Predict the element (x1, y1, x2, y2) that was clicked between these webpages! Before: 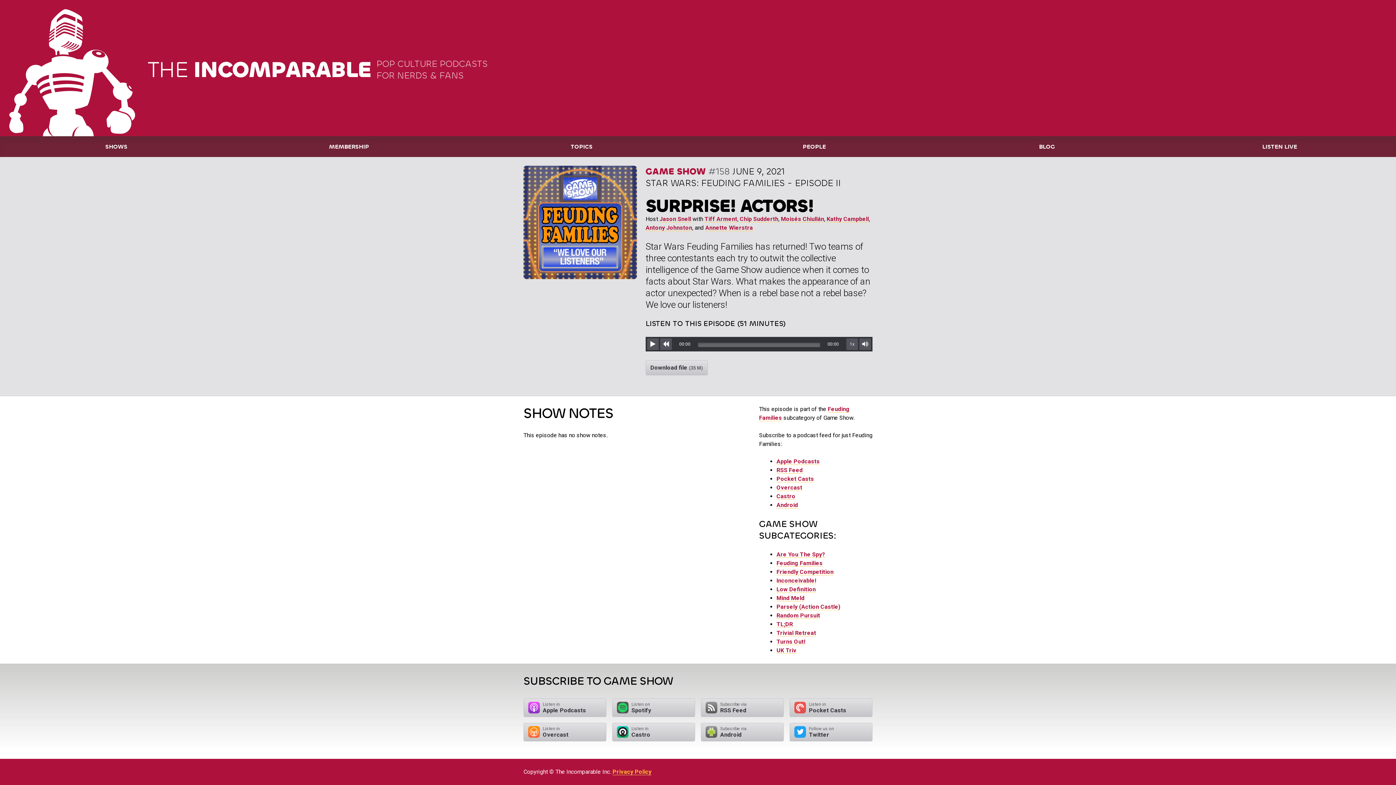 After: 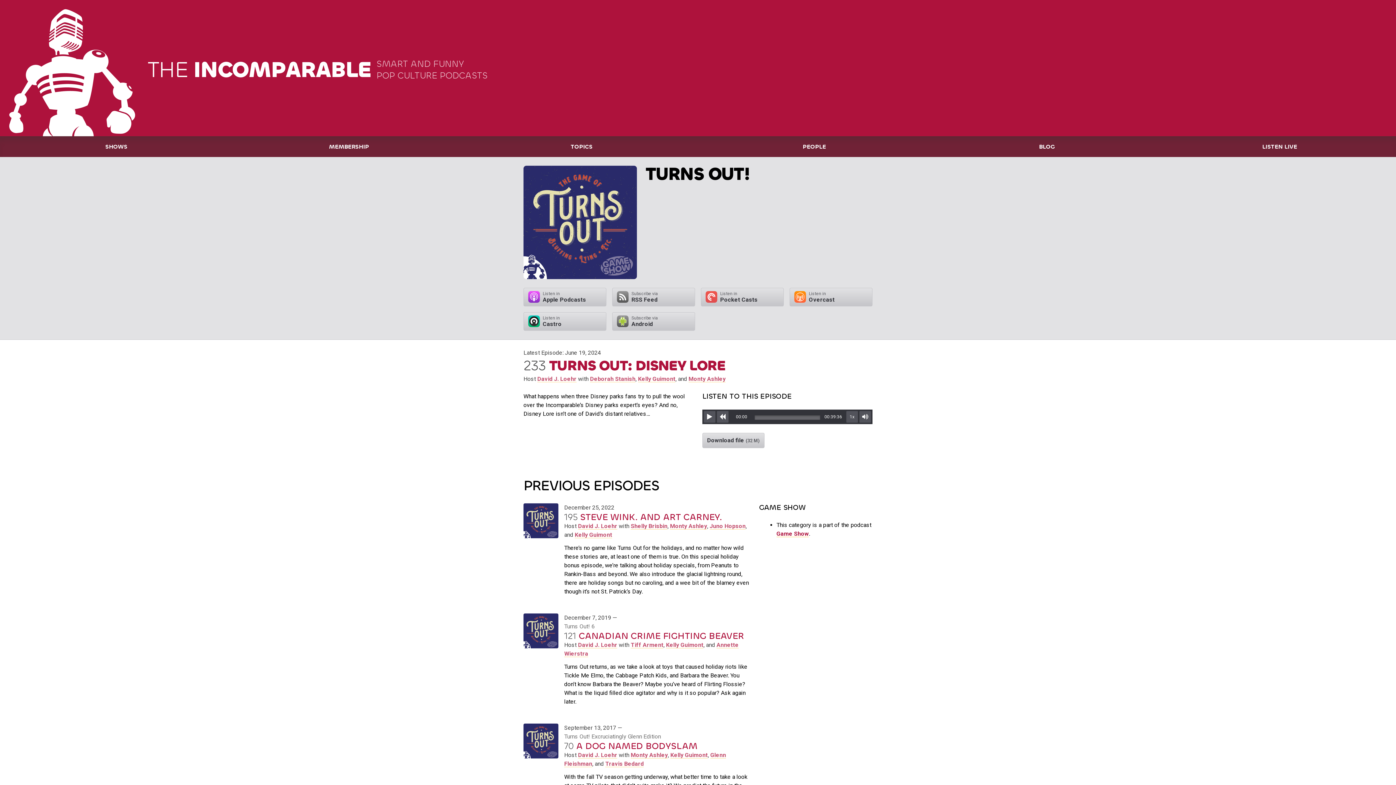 Action: bbox: (776, 638, 805, 645) label: Turns Out!